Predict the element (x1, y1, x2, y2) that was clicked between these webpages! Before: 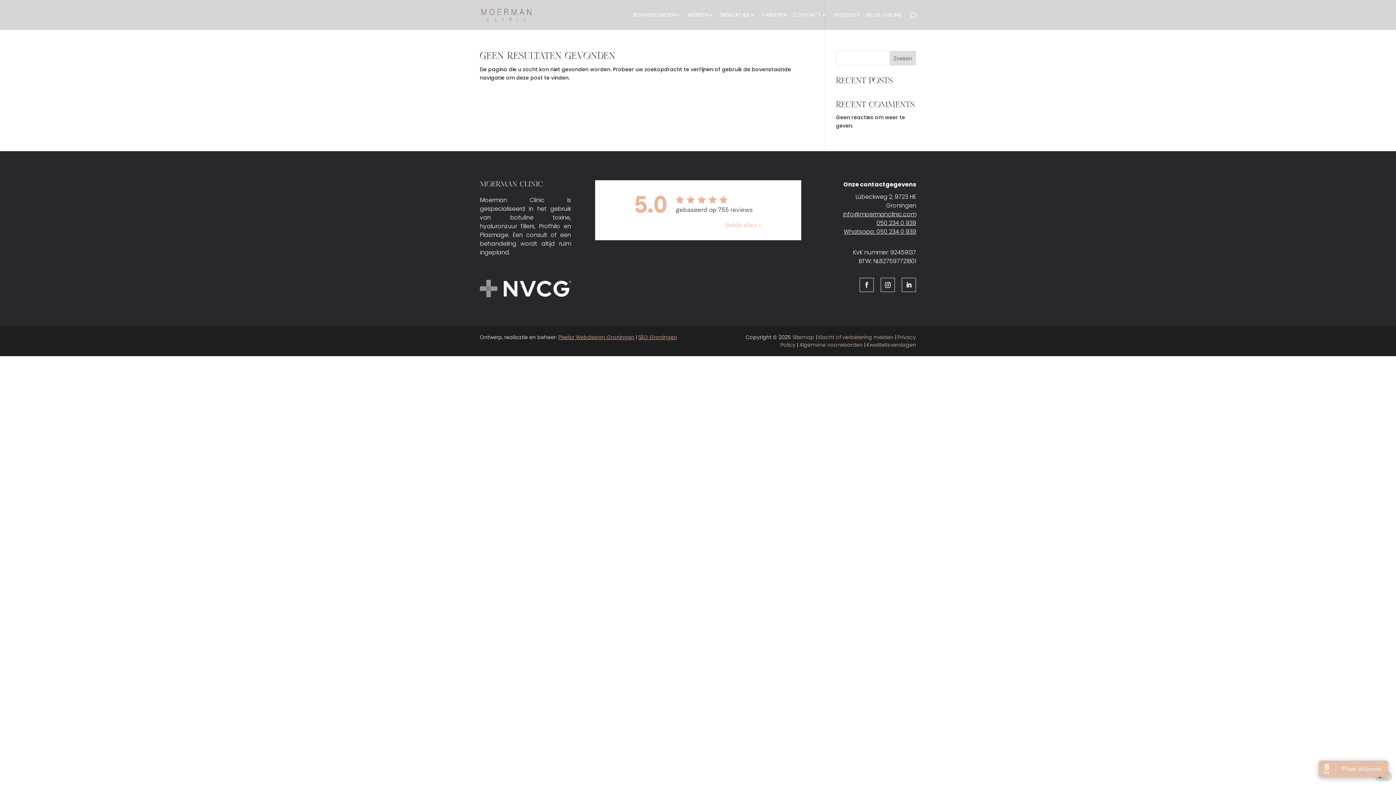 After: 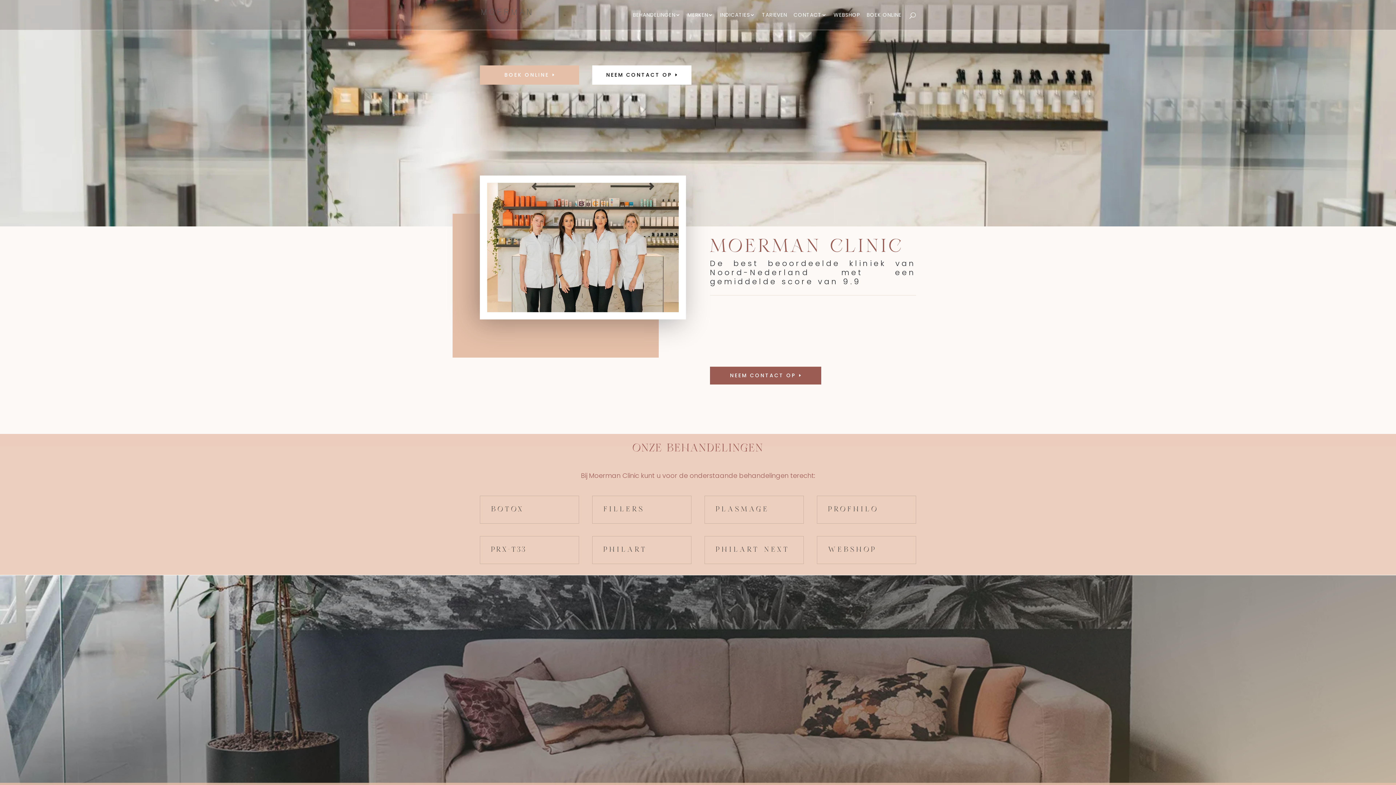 Action: bbox: (481, 10, 531, 18)